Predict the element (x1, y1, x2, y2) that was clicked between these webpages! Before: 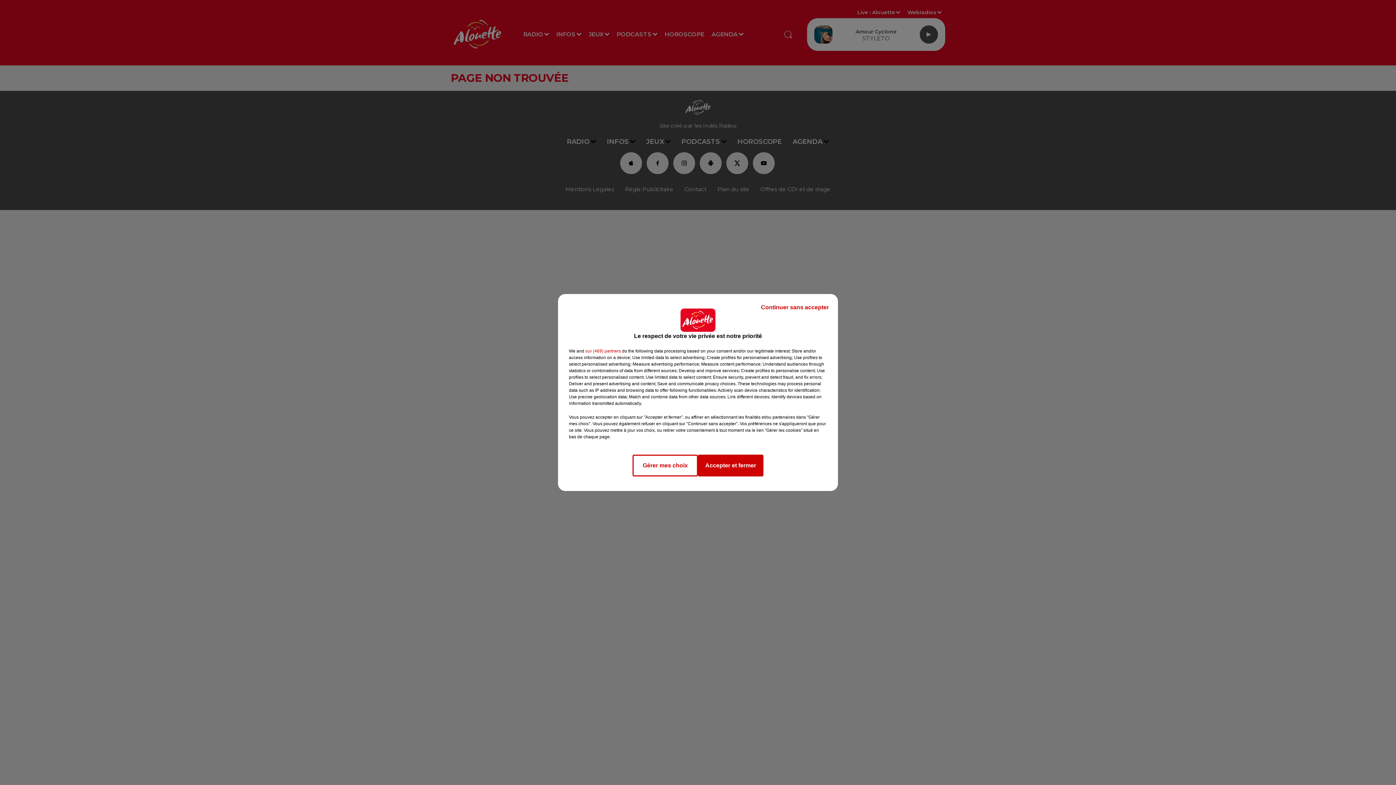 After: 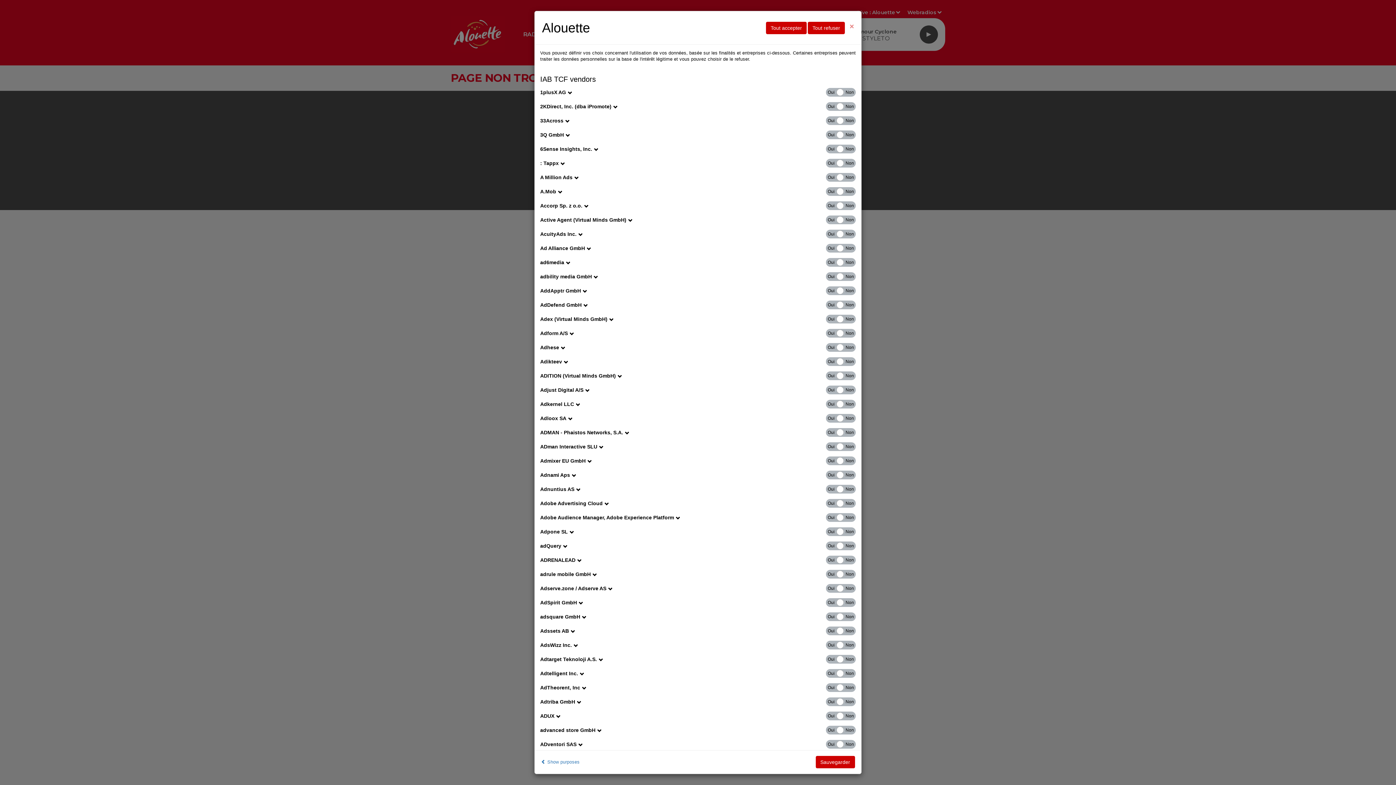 Action: label: show vendors bbox: (585, 348, 621, 354)